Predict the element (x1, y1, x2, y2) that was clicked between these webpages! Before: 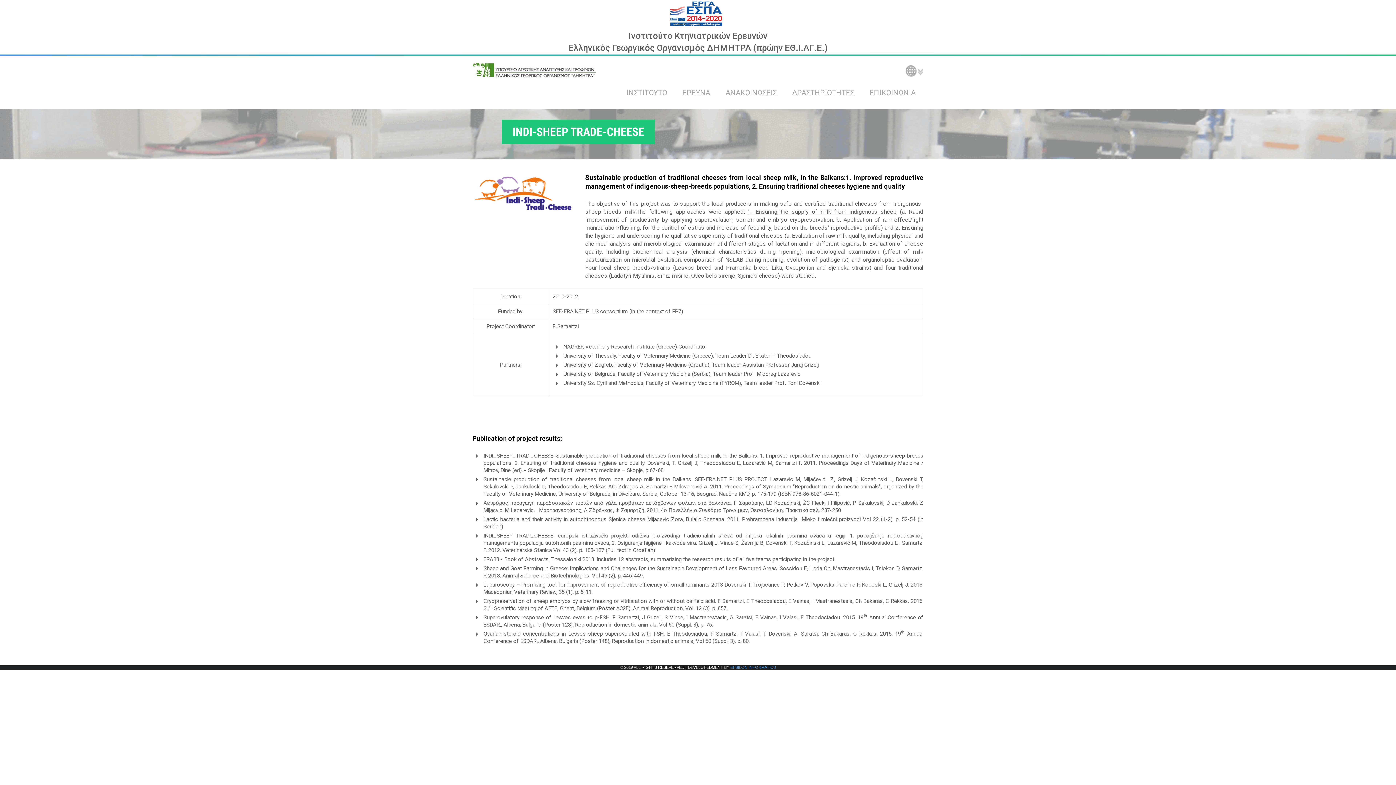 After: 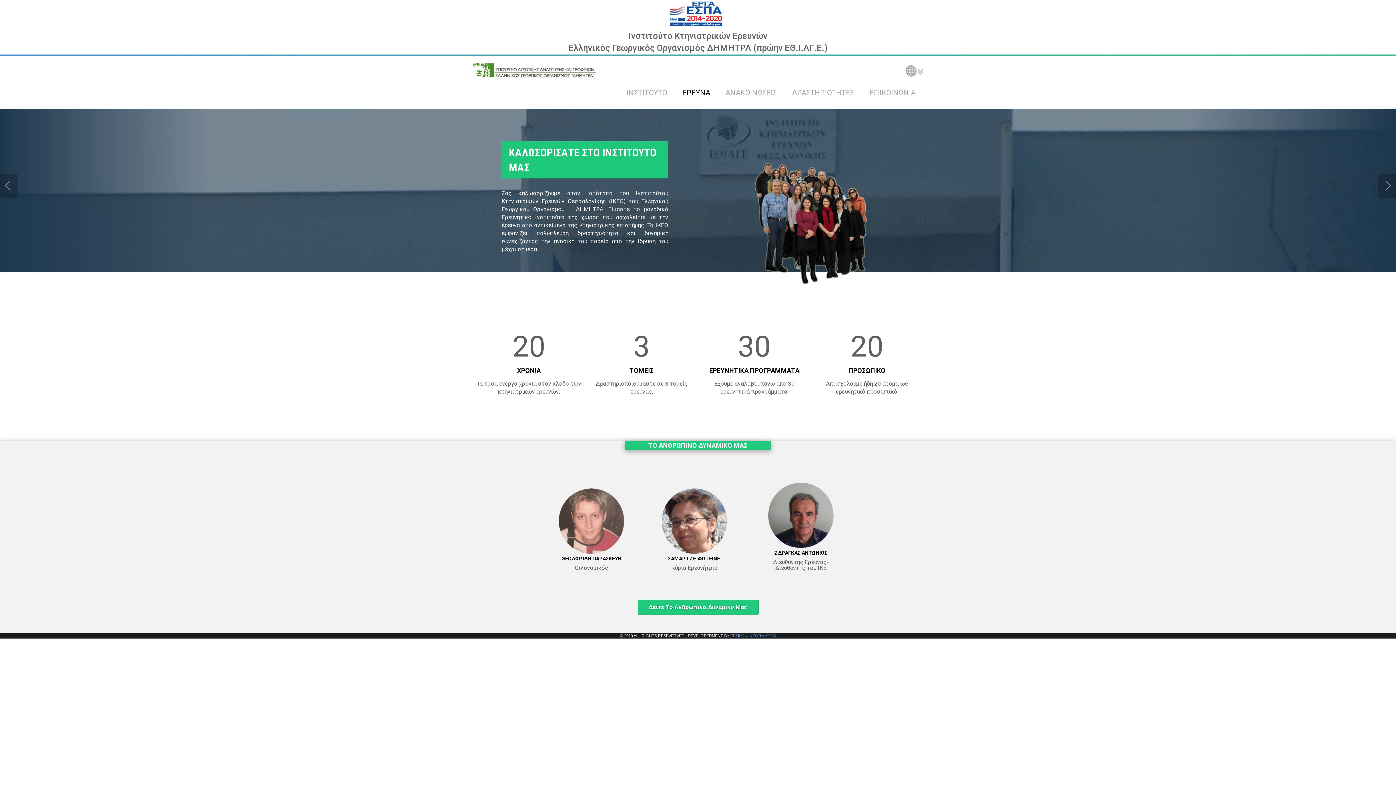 Action: bbox: (675, 77, 717, 108) label: ΕΡΕΥΝΑ